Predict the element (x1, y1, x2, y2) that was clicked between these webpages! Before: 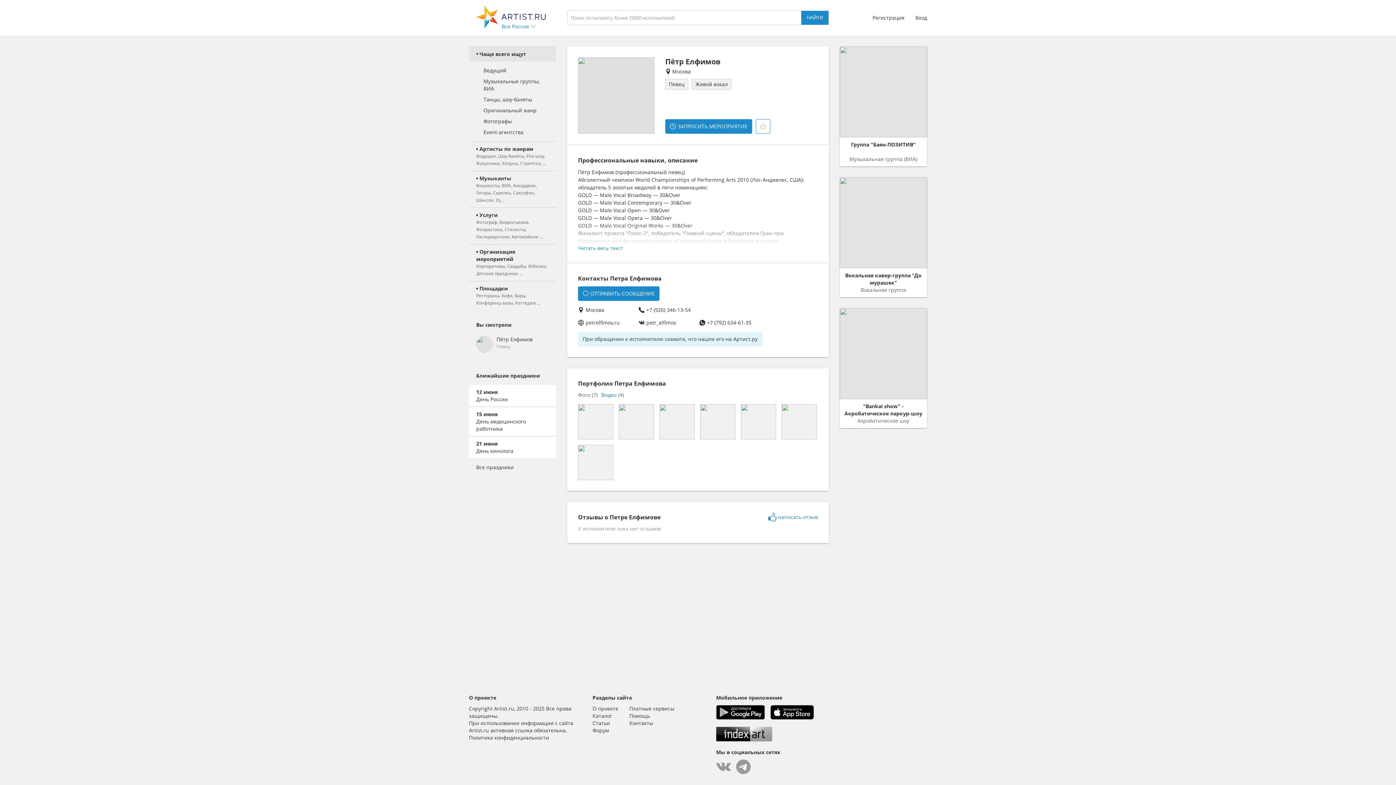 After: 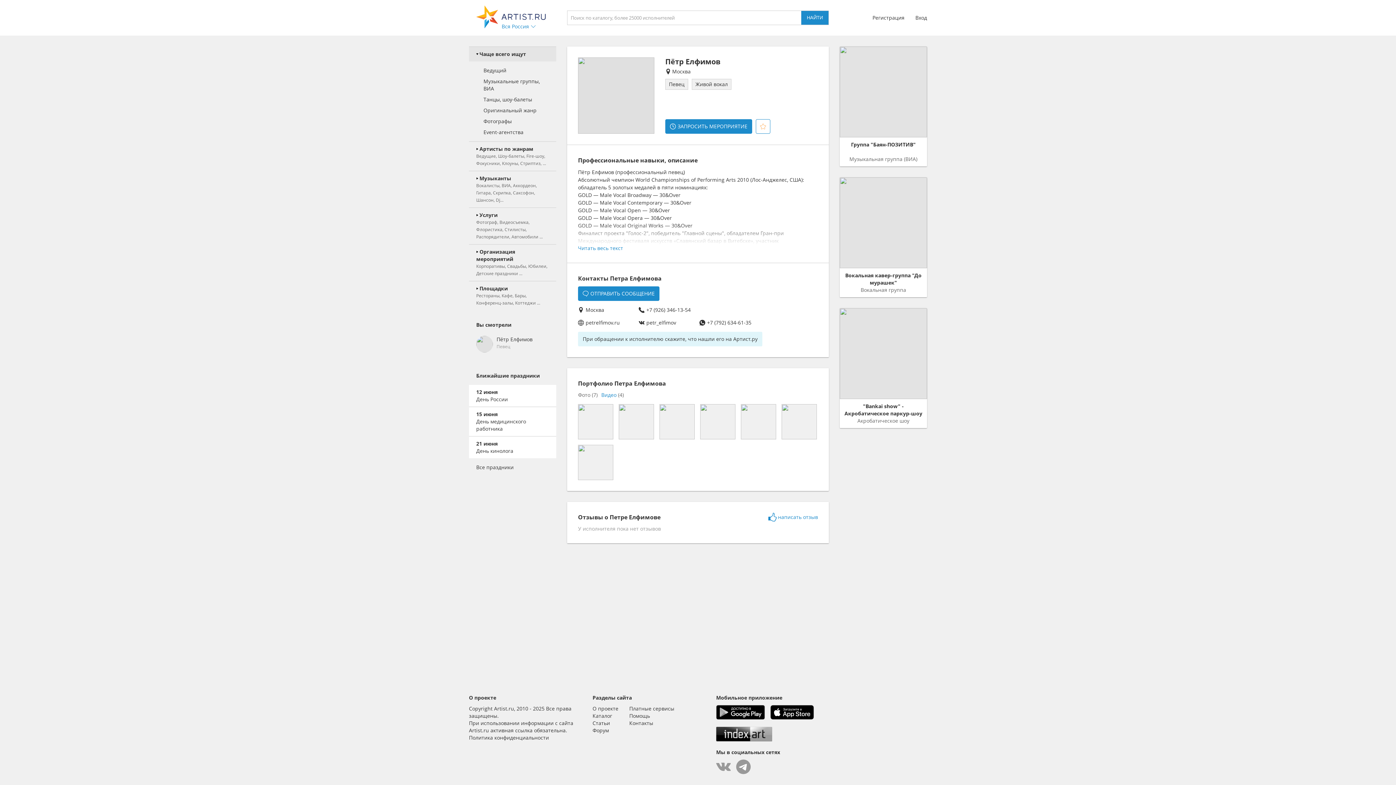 Action: bbox: (770, 705, 814, 720)